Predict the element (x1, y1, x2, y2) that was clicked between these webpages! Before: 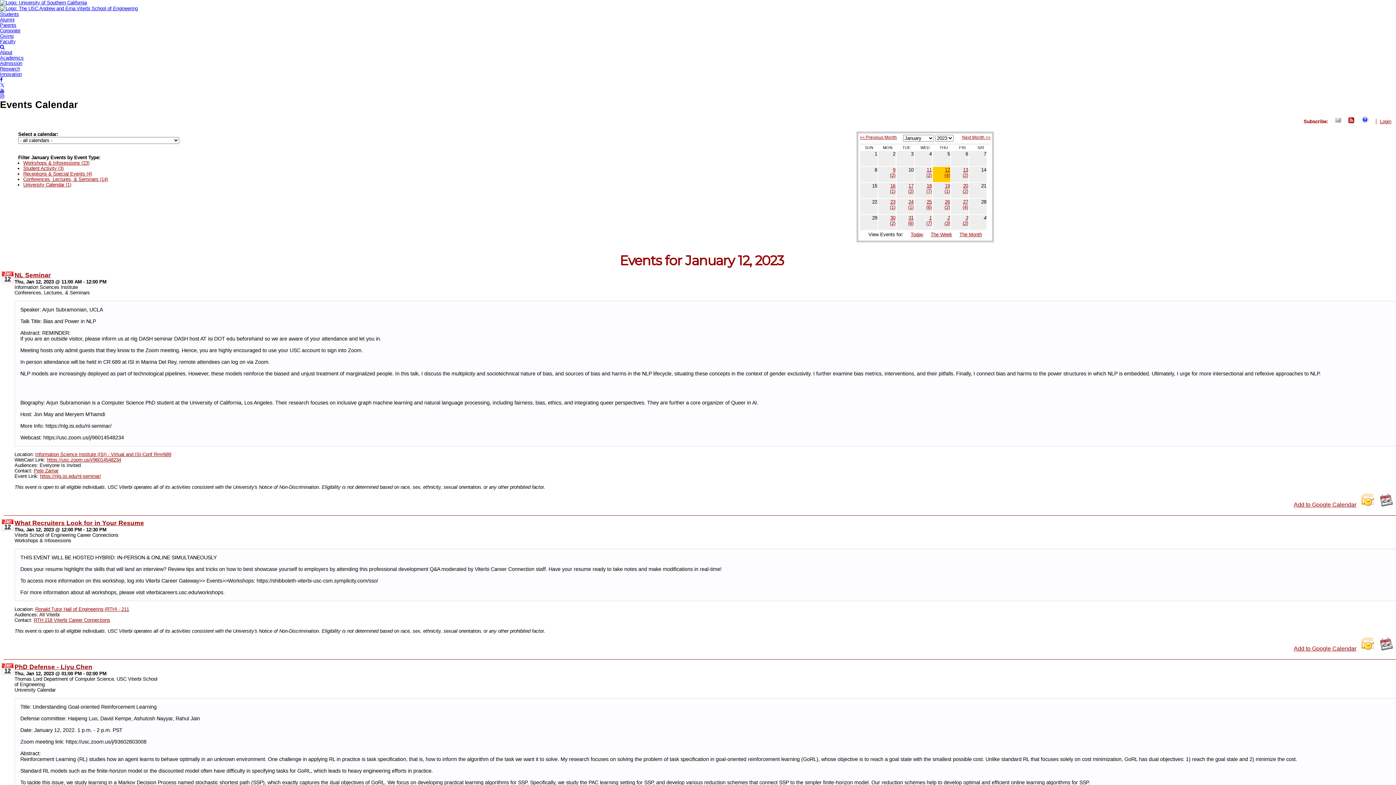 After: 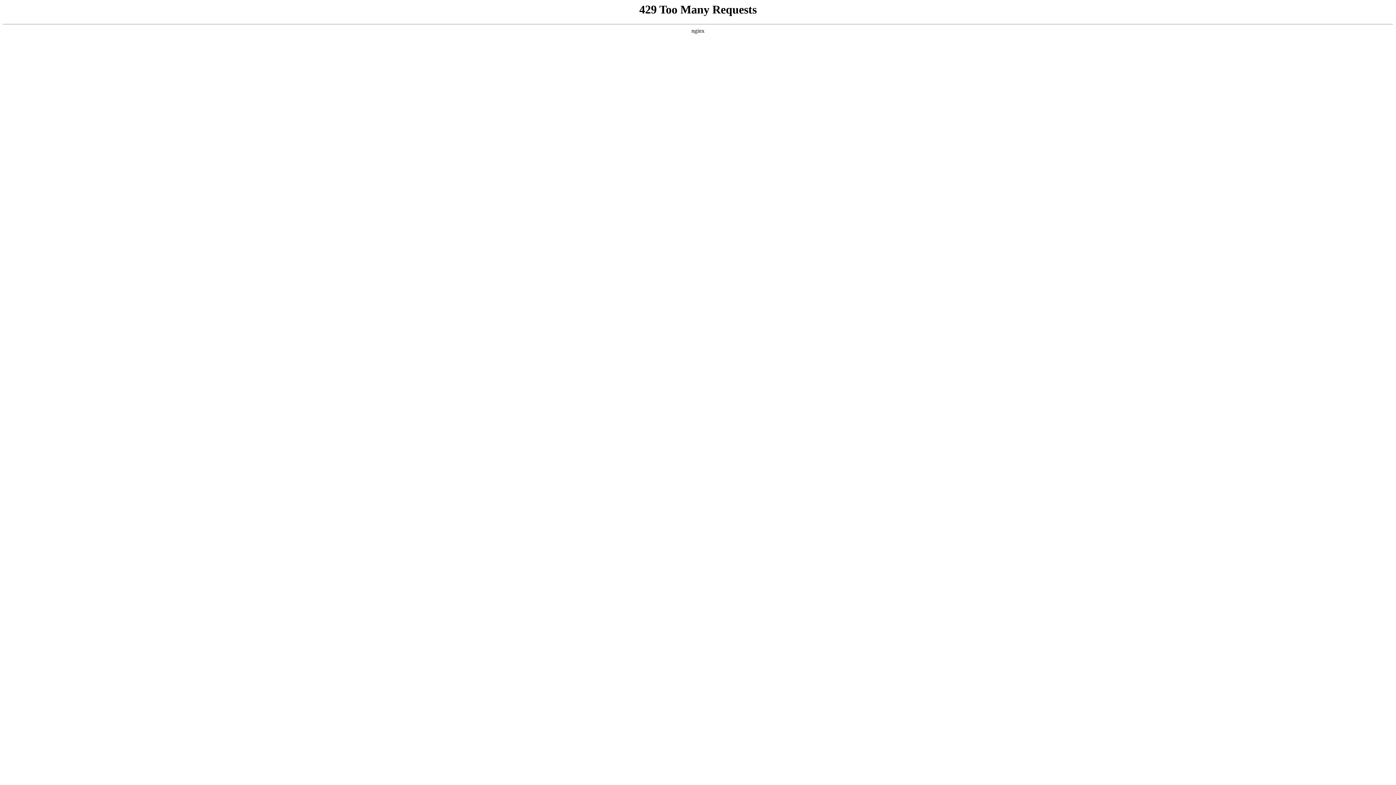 Action: label: Students bbox: (0, 11, 18, 17)